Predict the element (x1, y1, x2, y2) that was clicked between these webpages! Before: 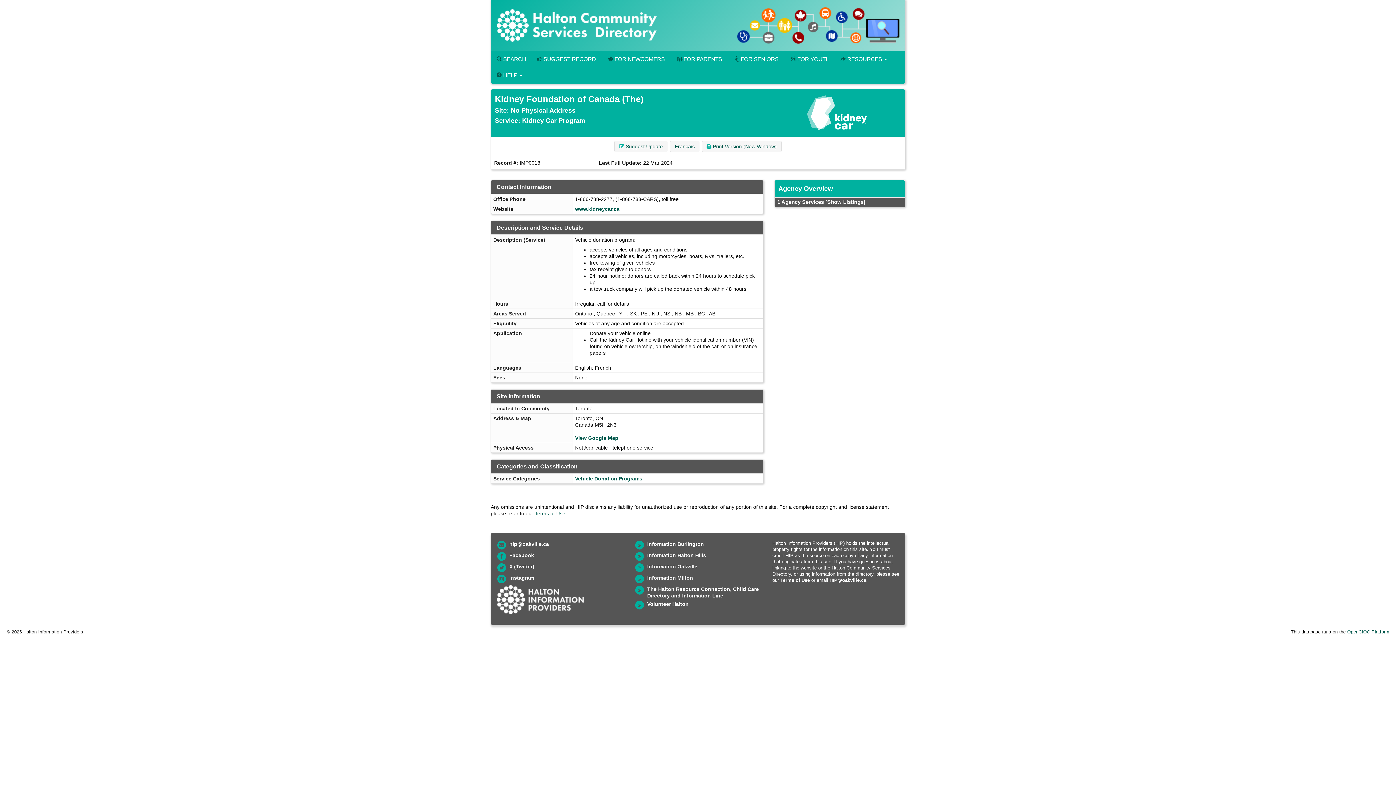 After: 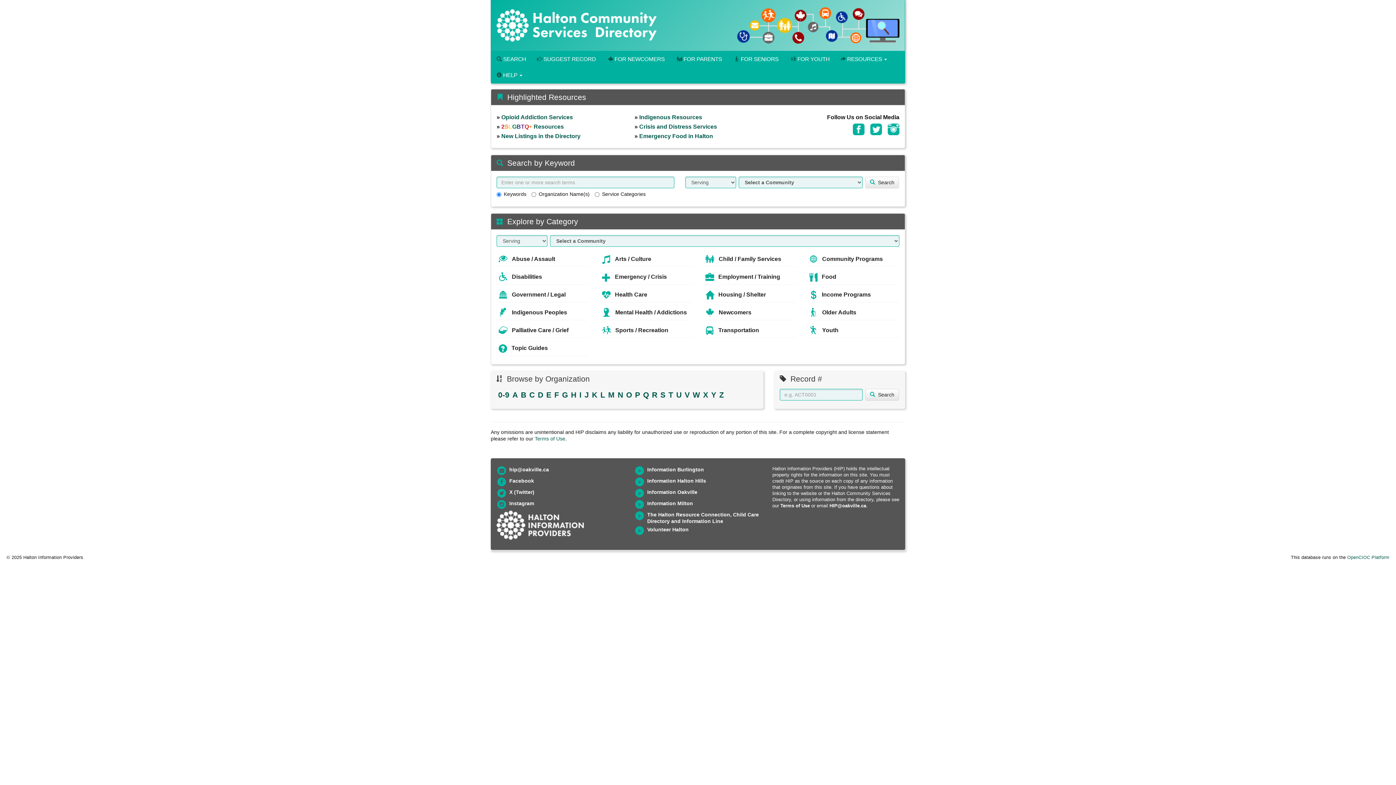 Action: bbox: (496, 9, 905, 41)